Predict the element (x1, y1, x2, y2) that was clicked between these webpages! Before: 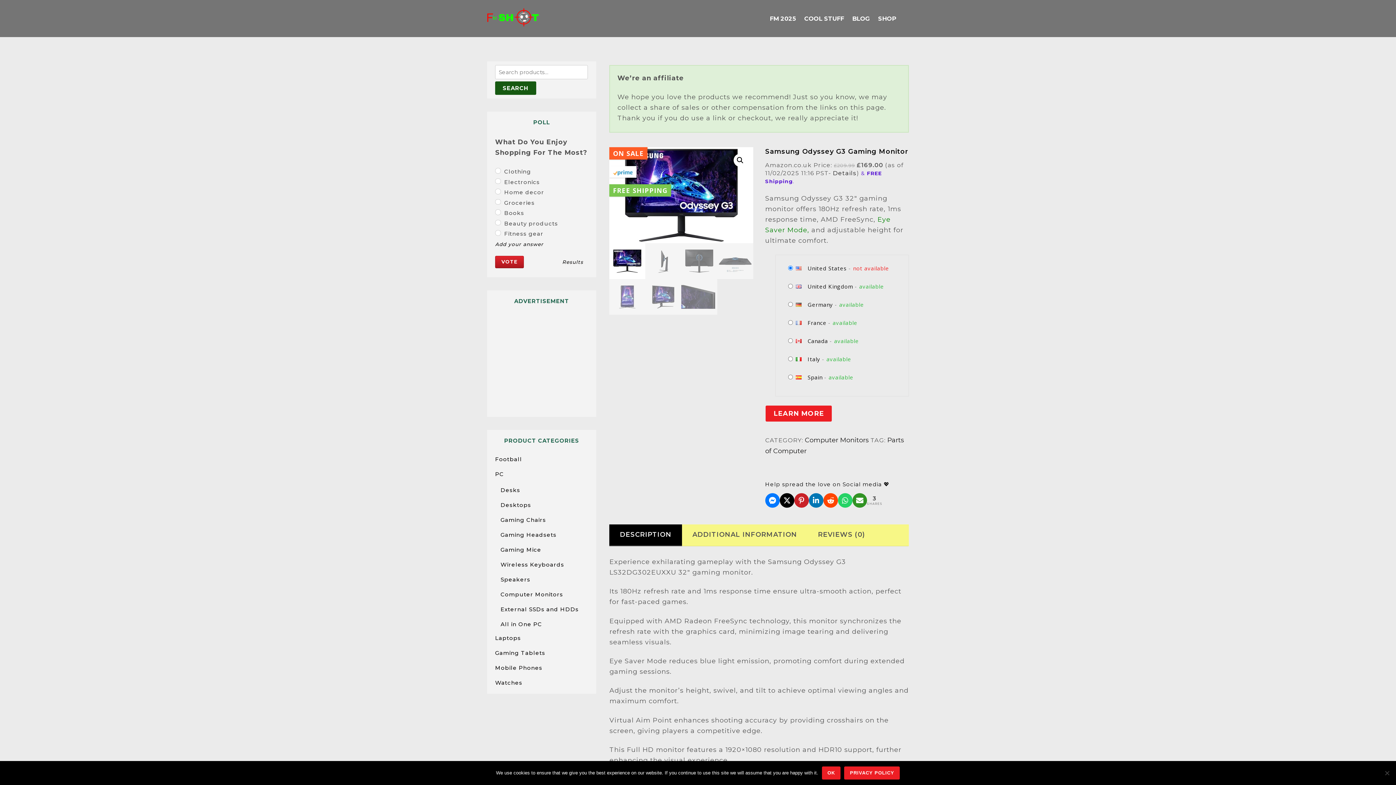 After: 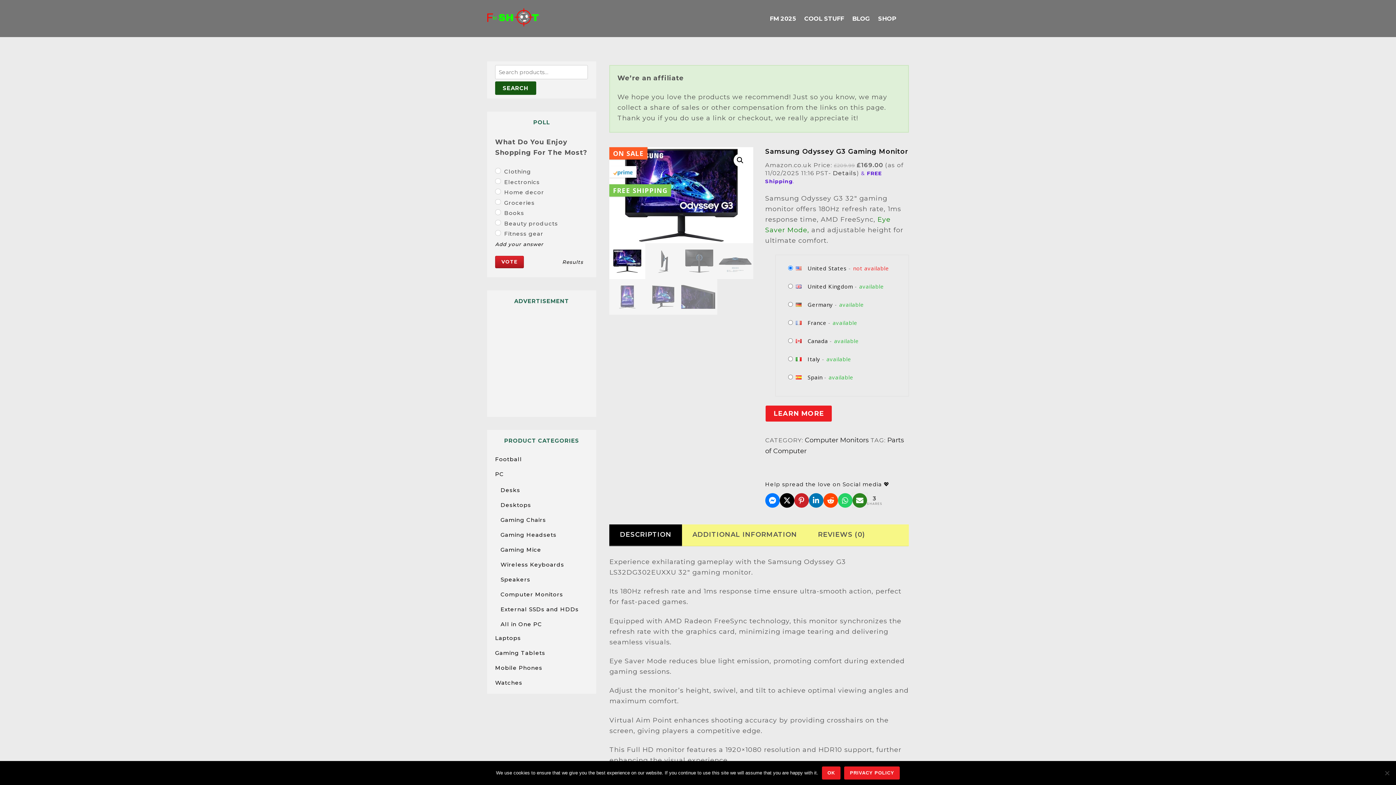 Action: label: Share via Email bbox: (852, 493, 867, 508)